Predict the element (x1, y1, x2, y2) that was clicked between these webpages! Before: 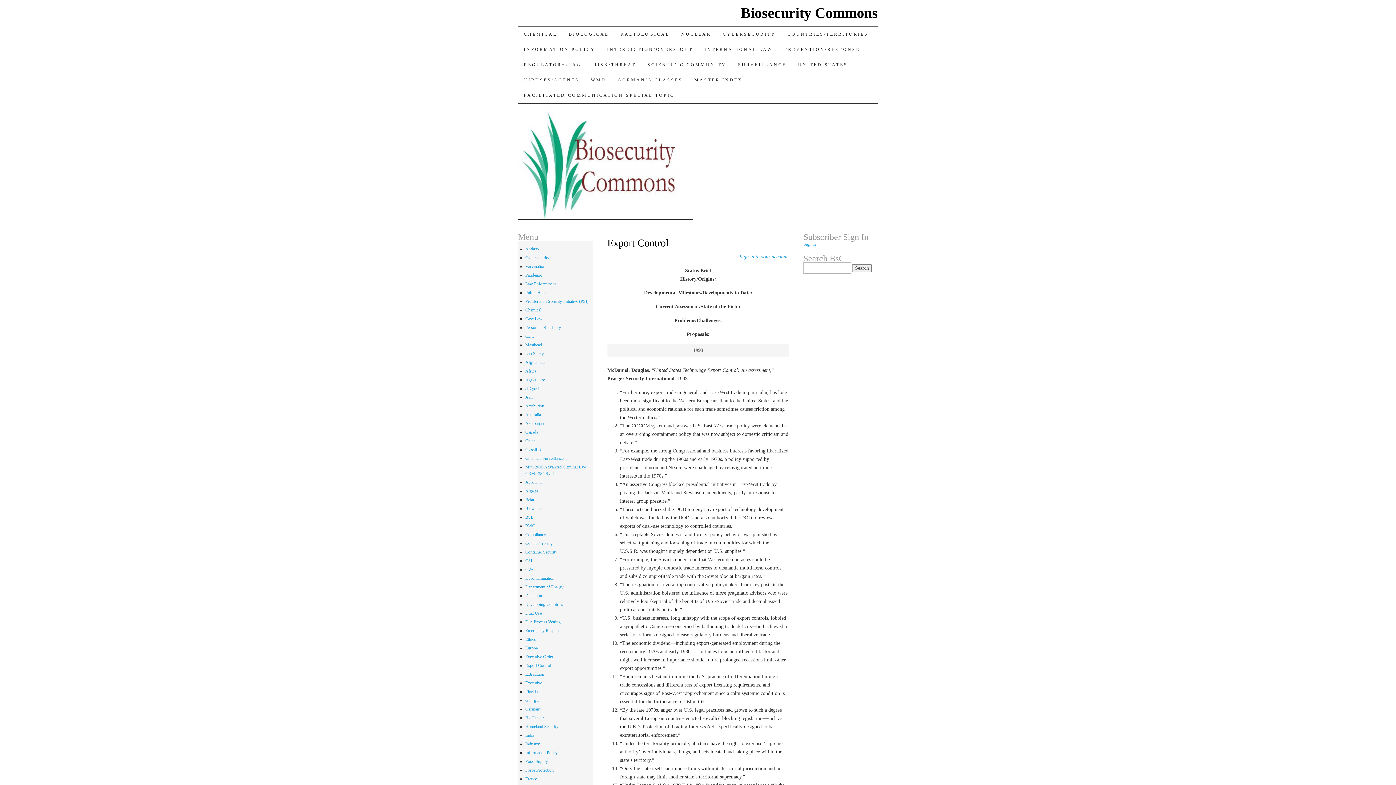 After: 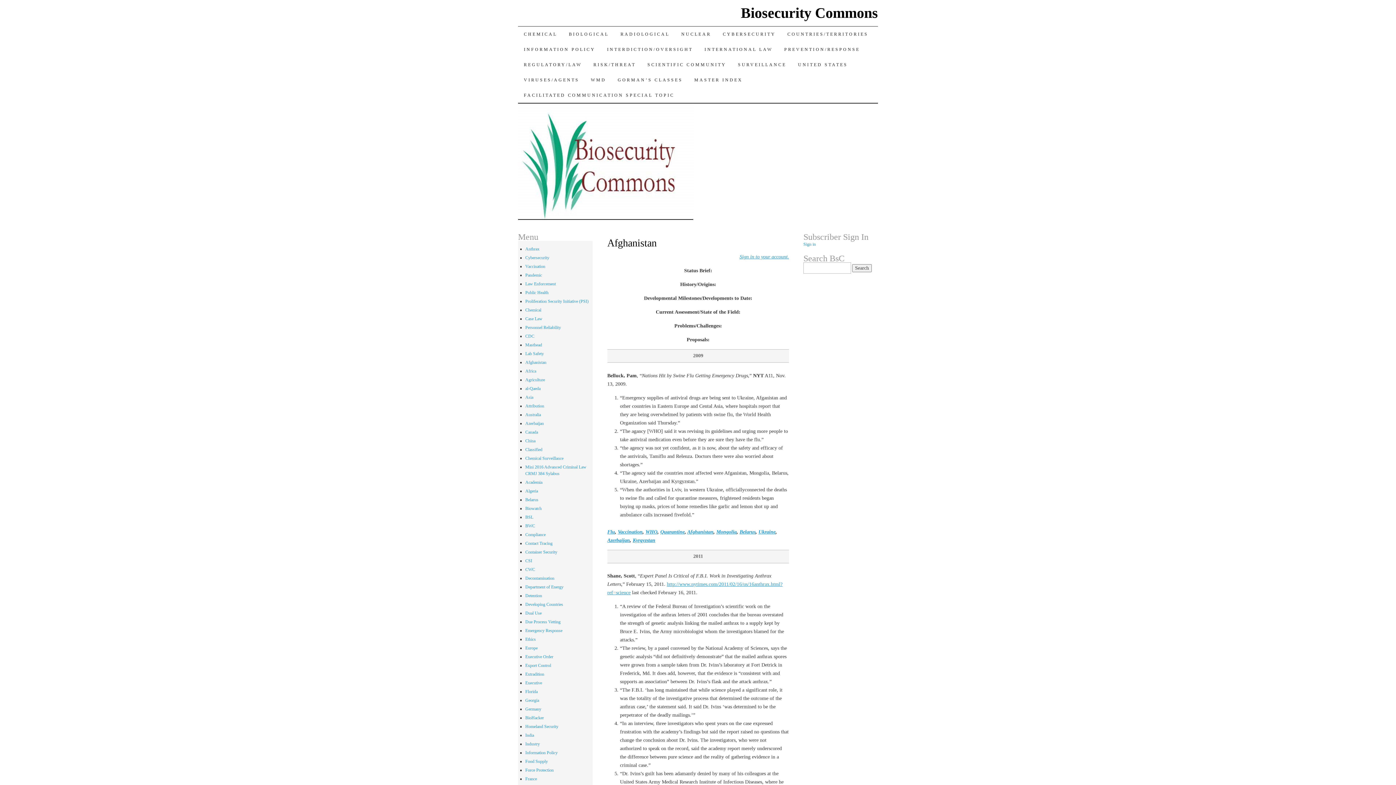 Action: bbox: (525, 360, 546, 365) label: Afghanistan